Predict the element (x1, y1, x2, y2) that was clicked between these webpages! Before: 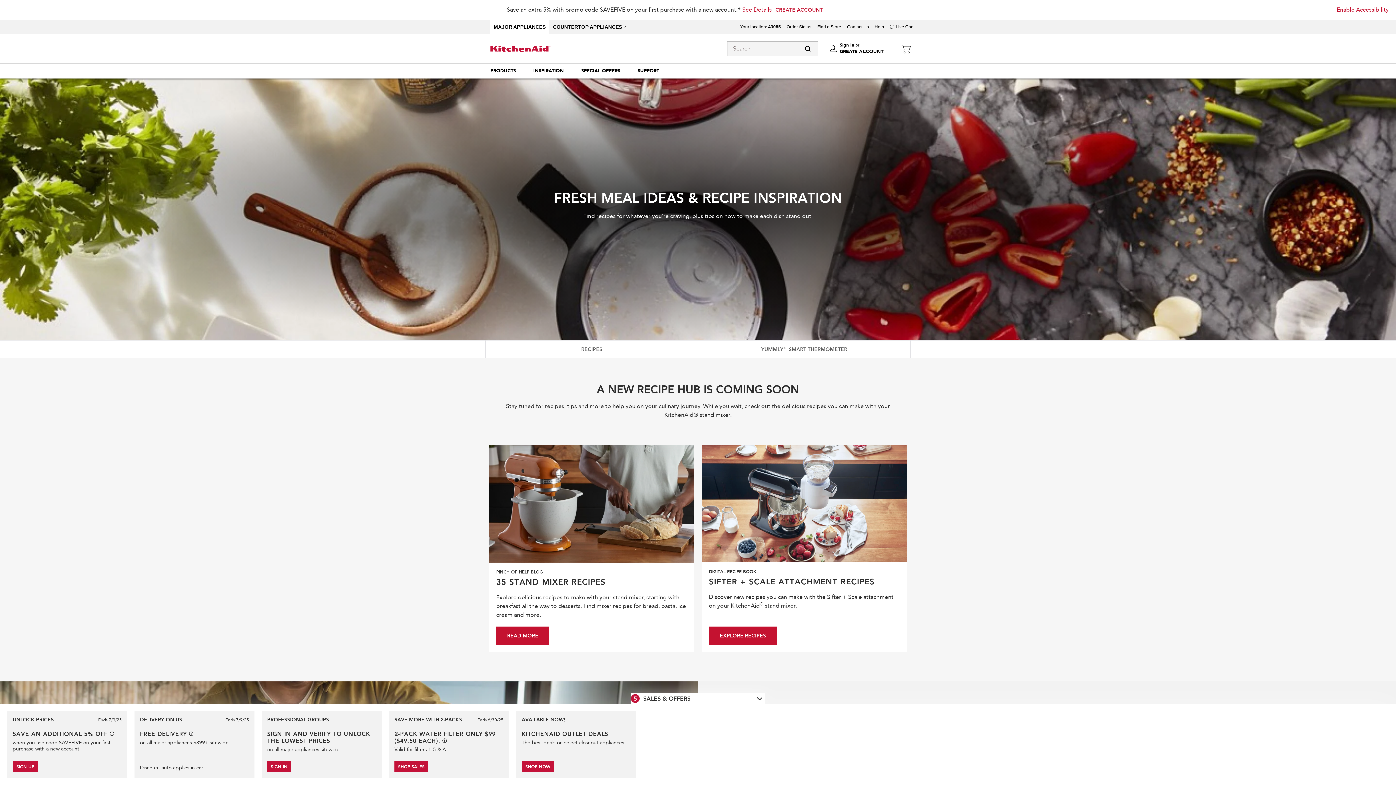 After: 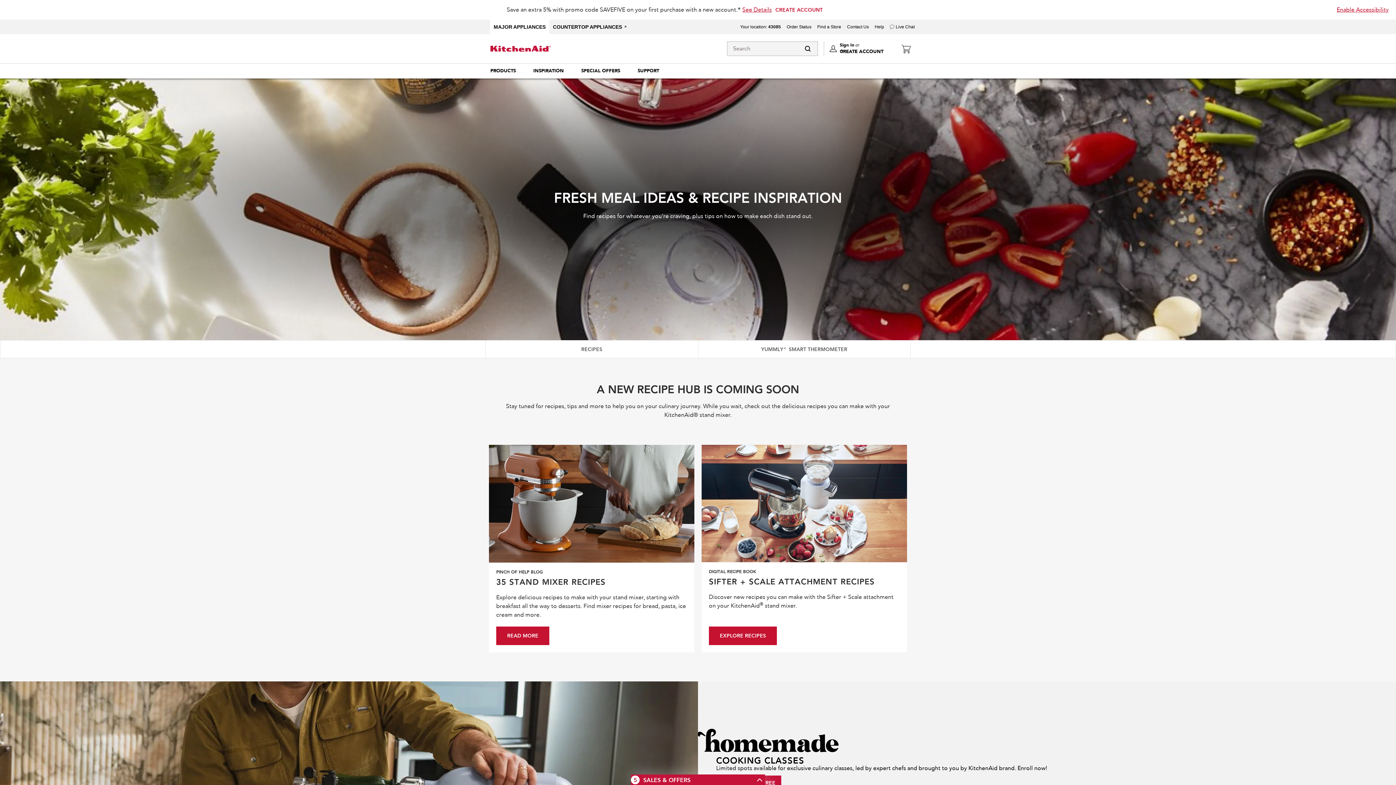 Action: bbox: (631, 693, 765, 704) label: 5 Sales & Offers